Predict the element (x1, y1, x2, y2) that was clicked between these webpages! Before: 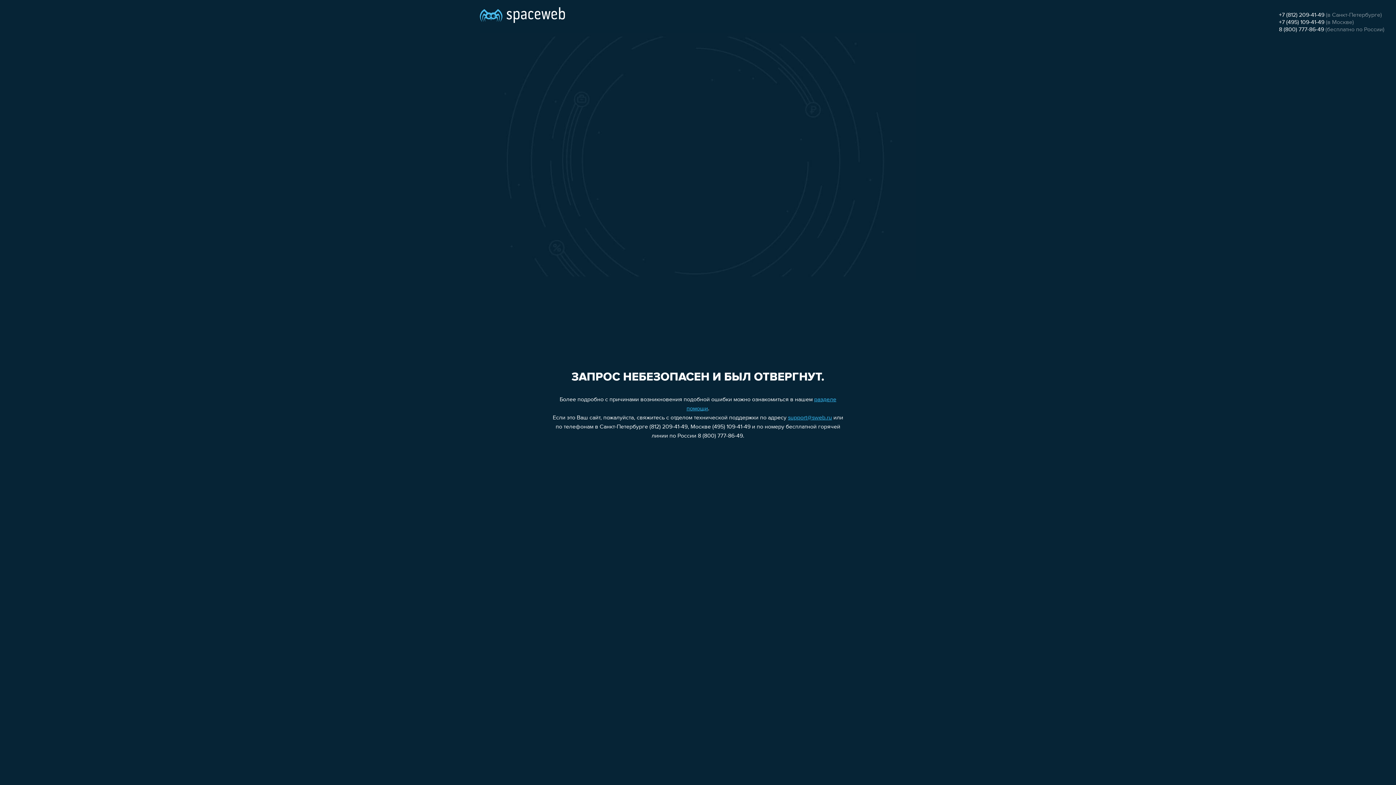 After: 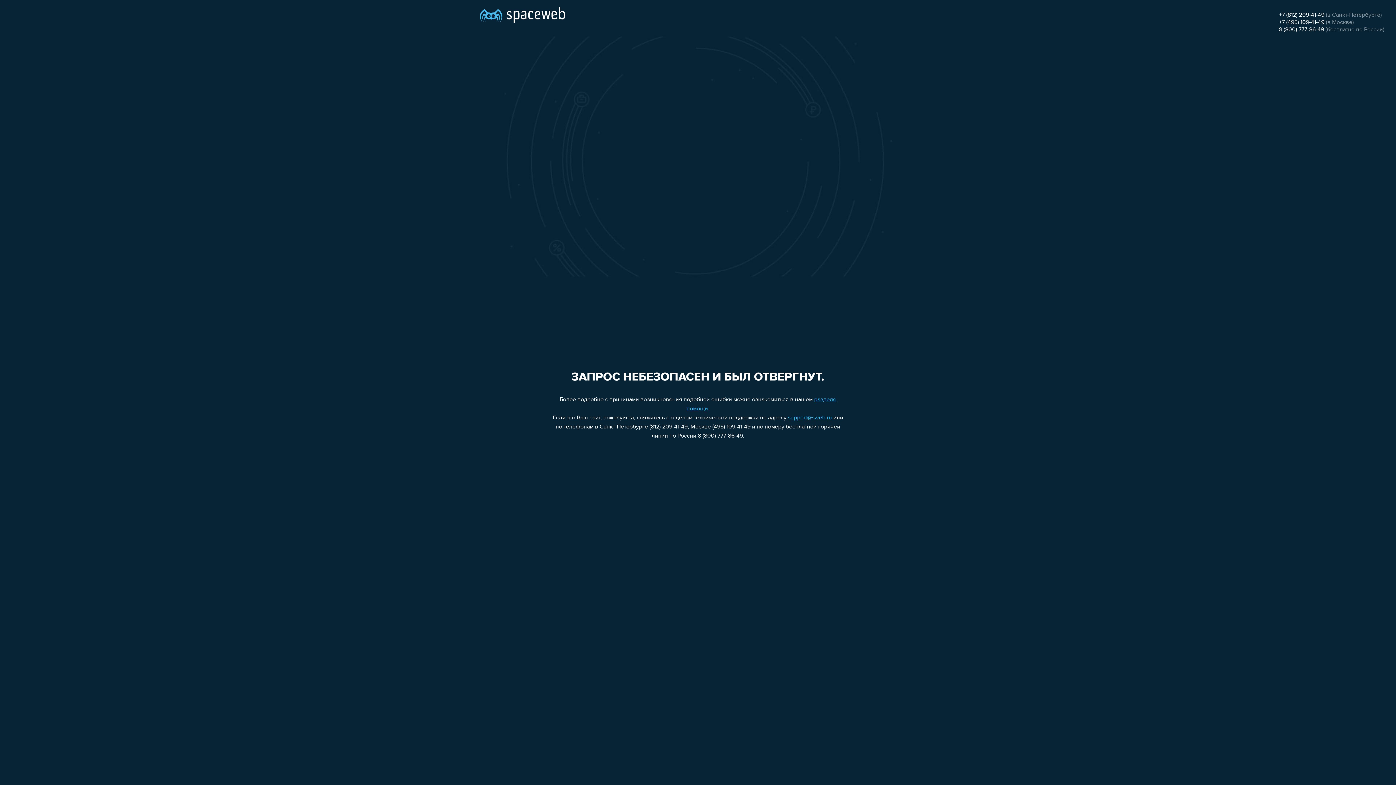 Action: label: 8 (800) 777-86-49 bbox: (1279, 26, 1324, 32)